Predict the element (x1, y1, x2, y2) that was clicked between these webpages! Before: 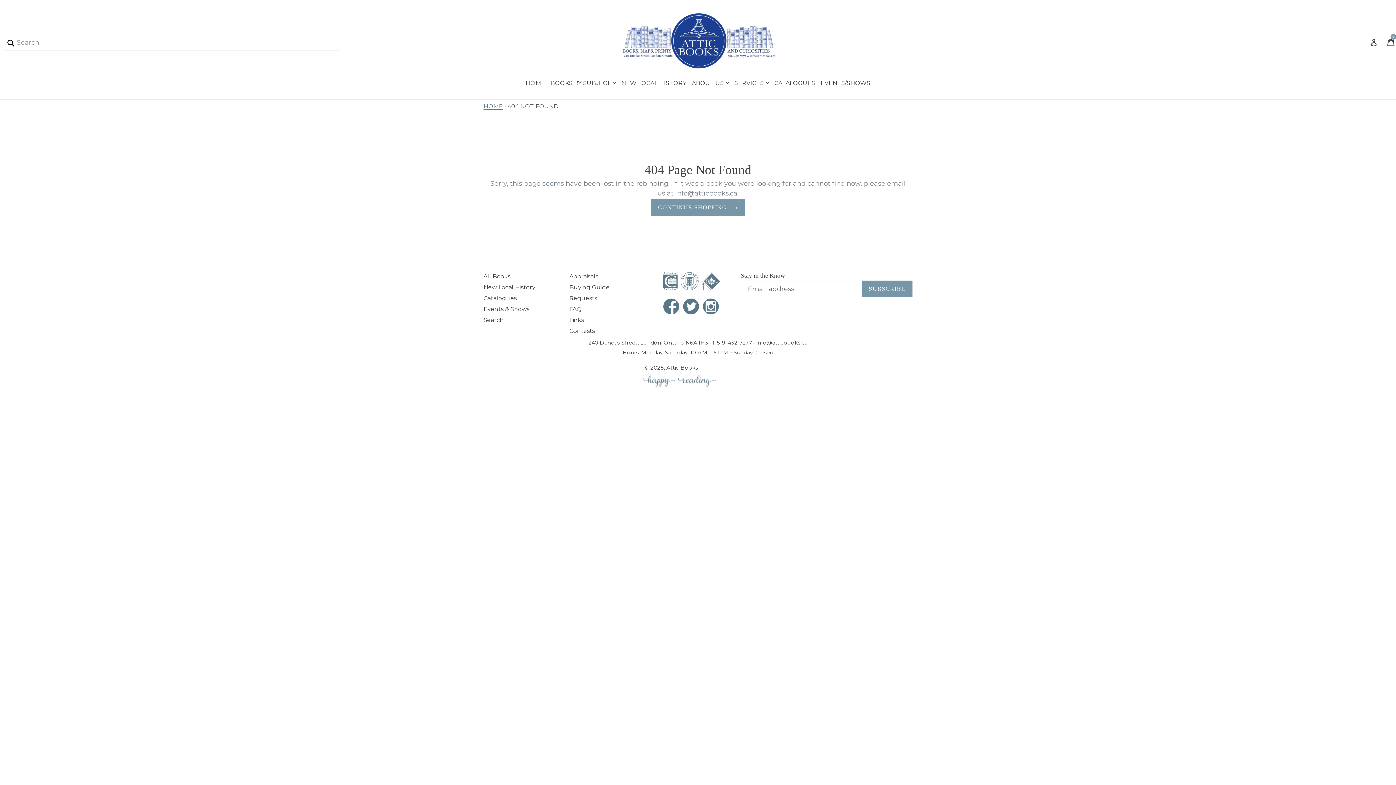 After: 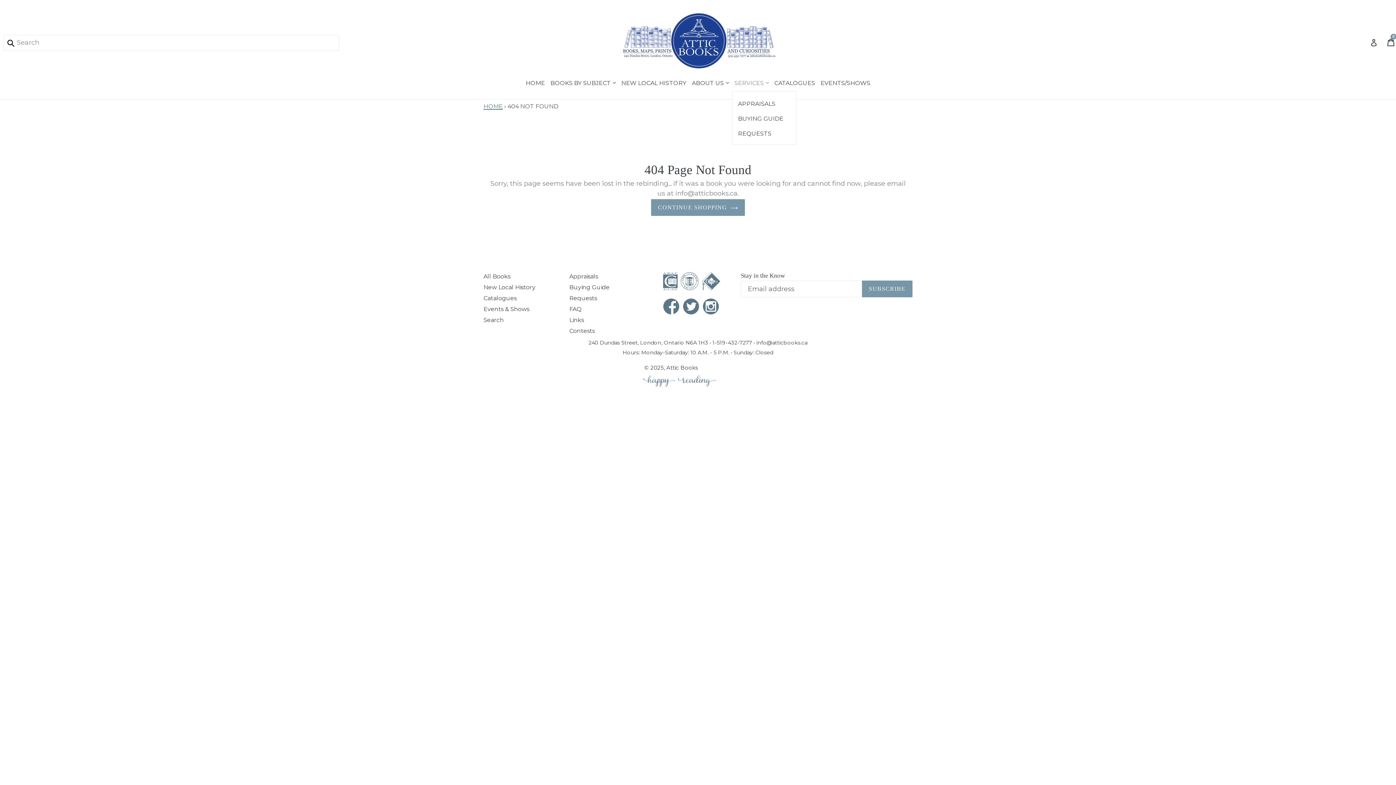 Action: label: Services  bbox: (732, 76, 770, 89)